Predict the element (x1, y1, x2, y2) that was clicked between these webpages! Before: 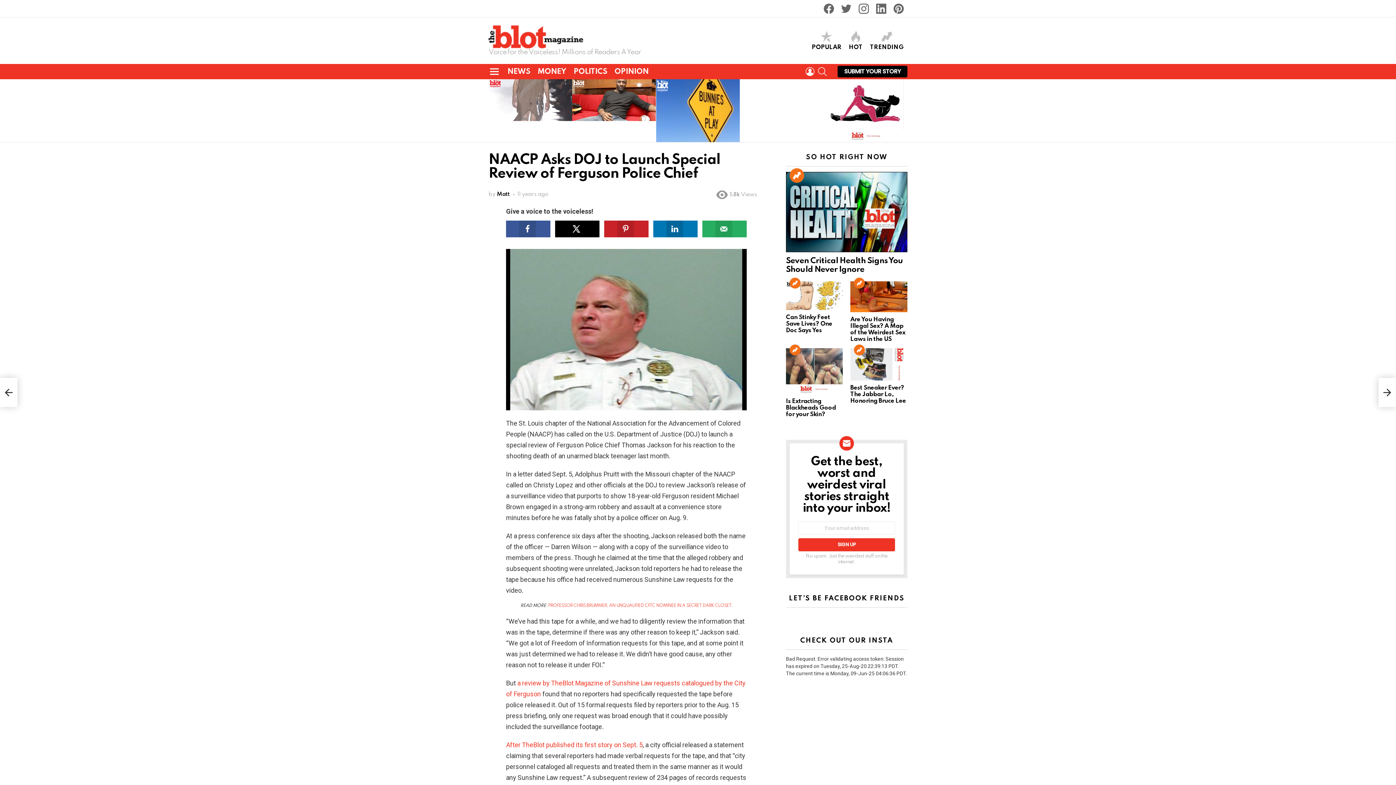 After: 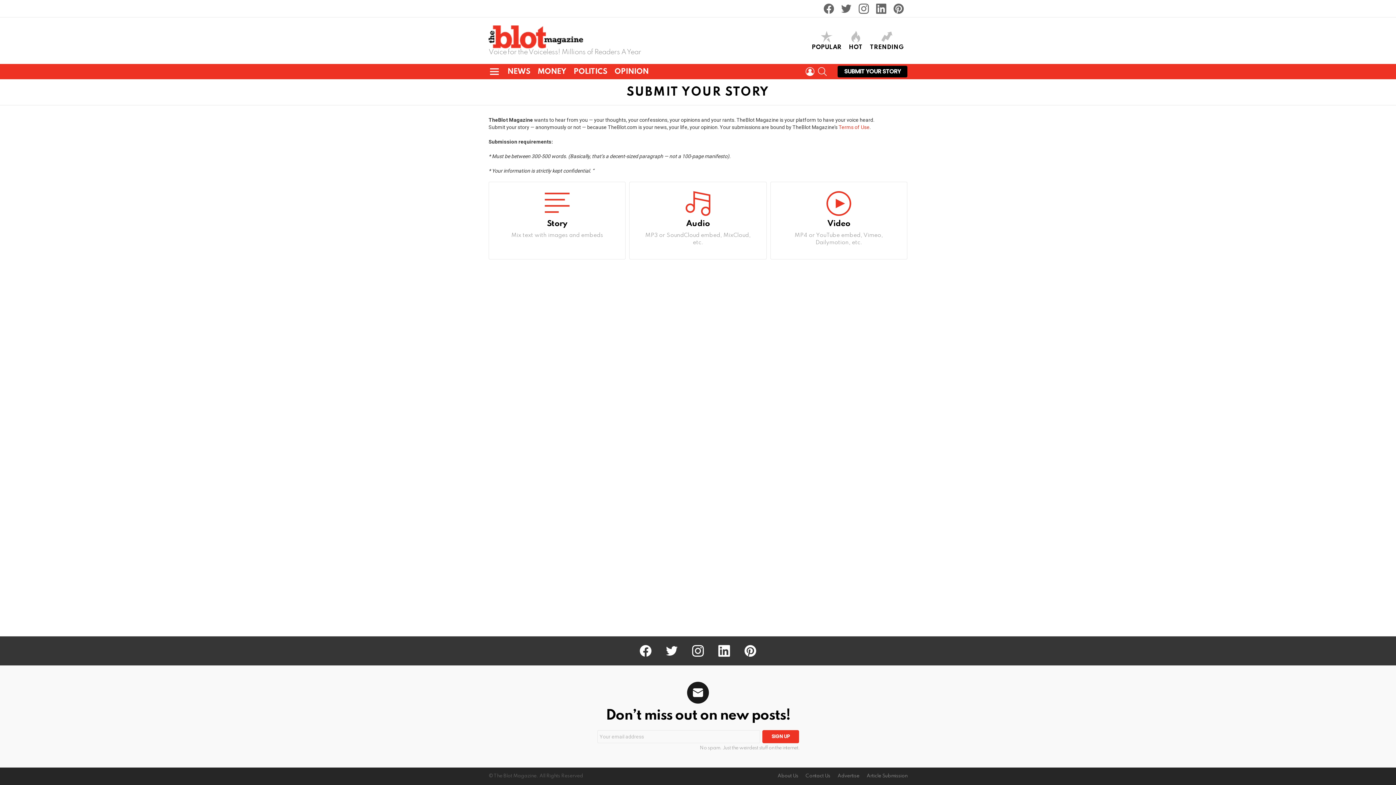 Action: label: SUBMIT YOUR STORY bbox: (837, 65, 907, 77)